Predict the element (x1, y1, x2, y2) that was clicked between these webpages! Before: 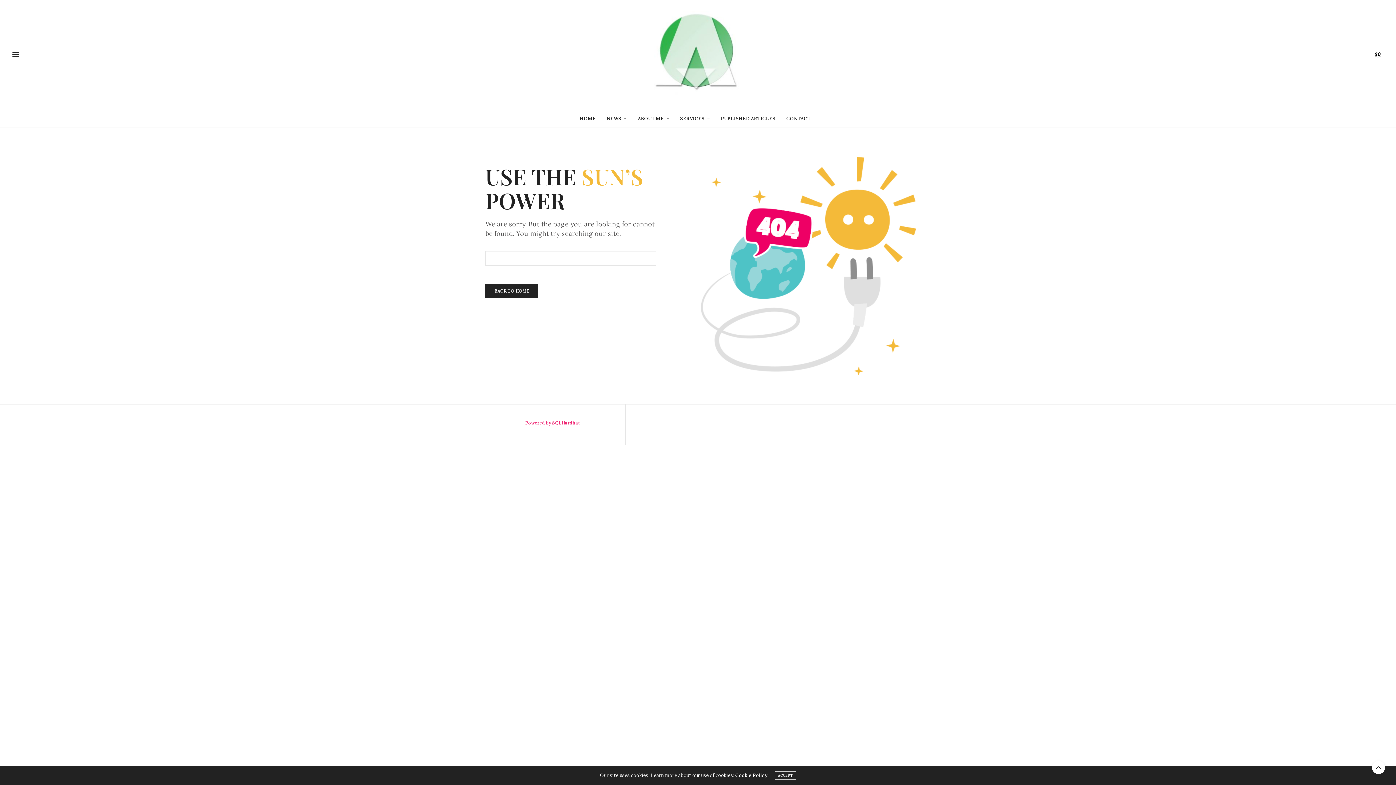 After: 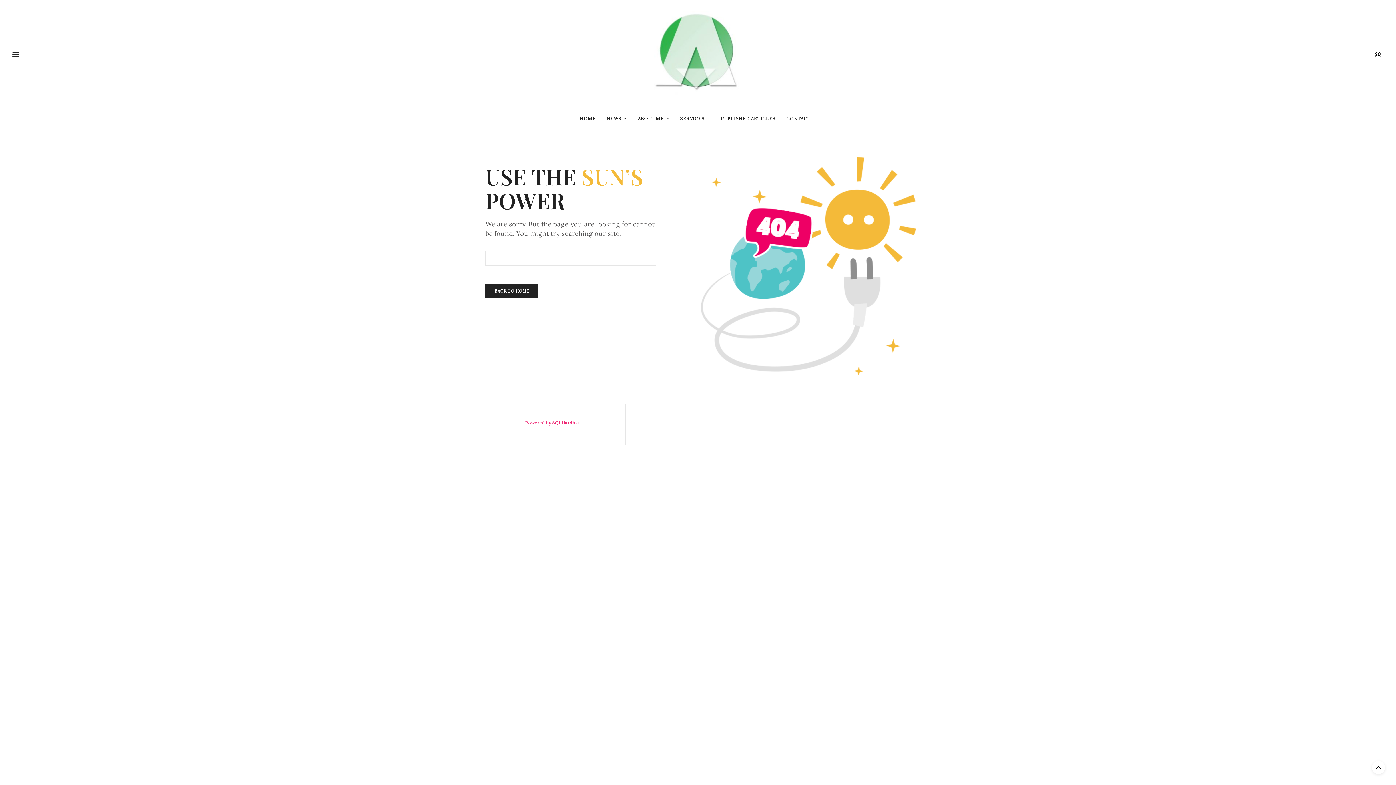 Action: label: ACCEPT bbox: (774, 771, 796, 780)